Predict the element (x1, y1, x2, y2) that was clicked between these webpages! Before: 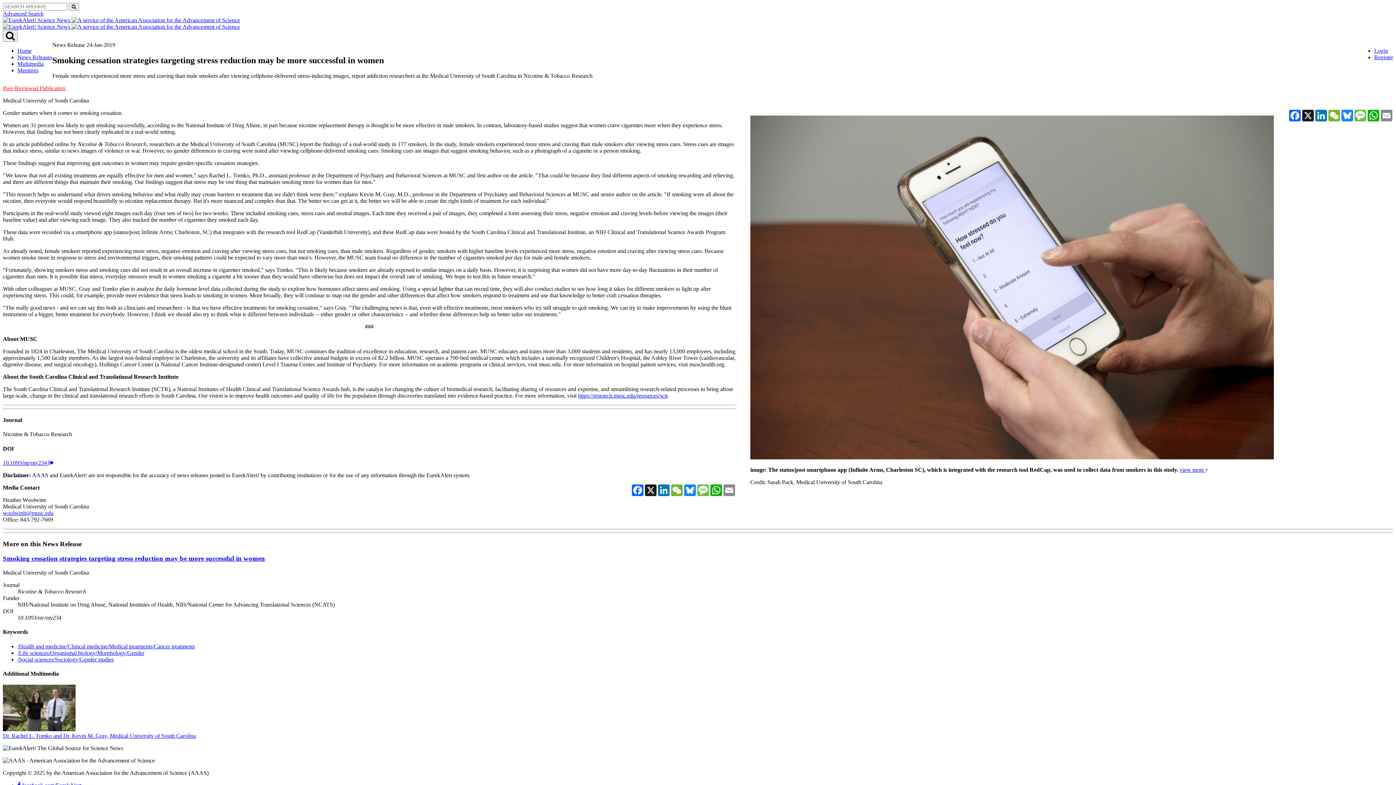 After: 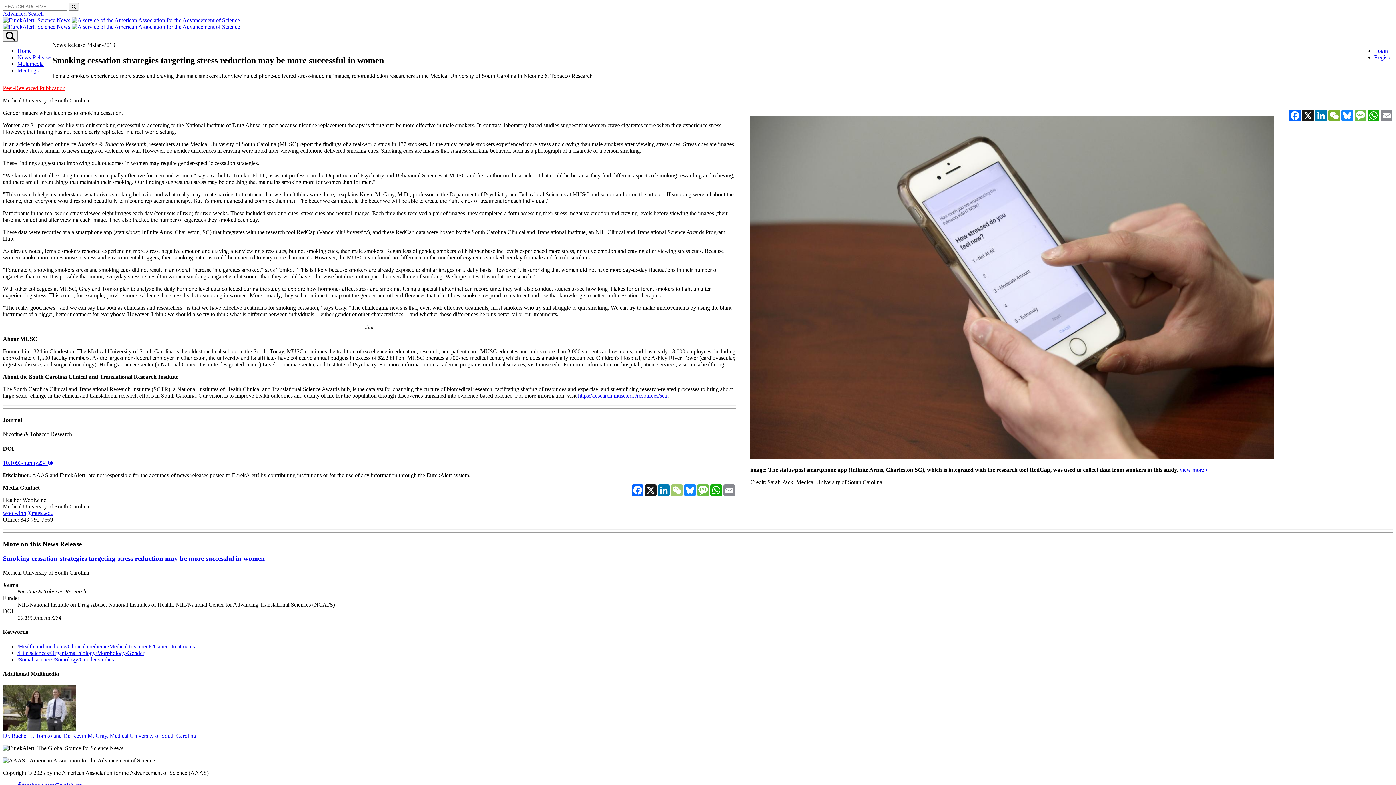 Action: label: WeChat bbox: (670, 484, 683, 496)